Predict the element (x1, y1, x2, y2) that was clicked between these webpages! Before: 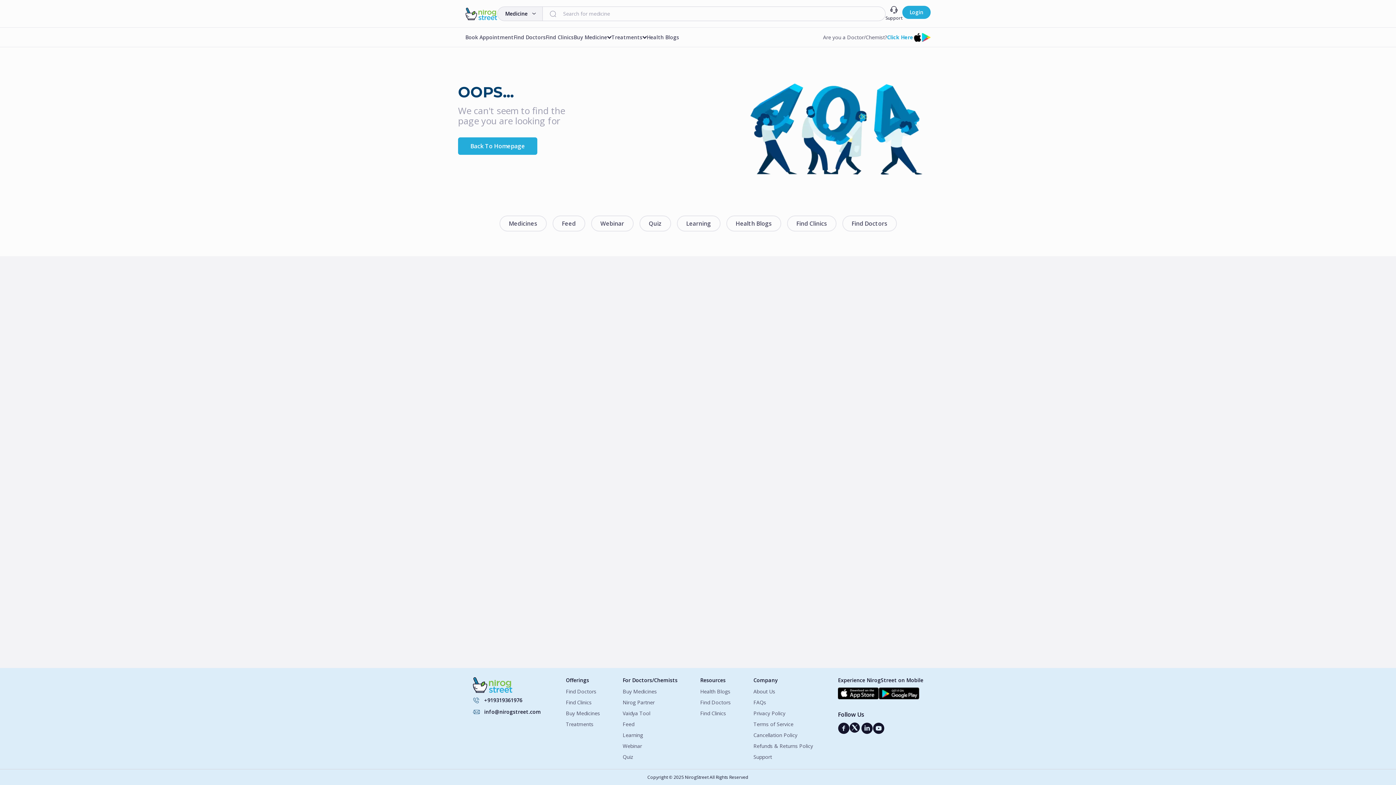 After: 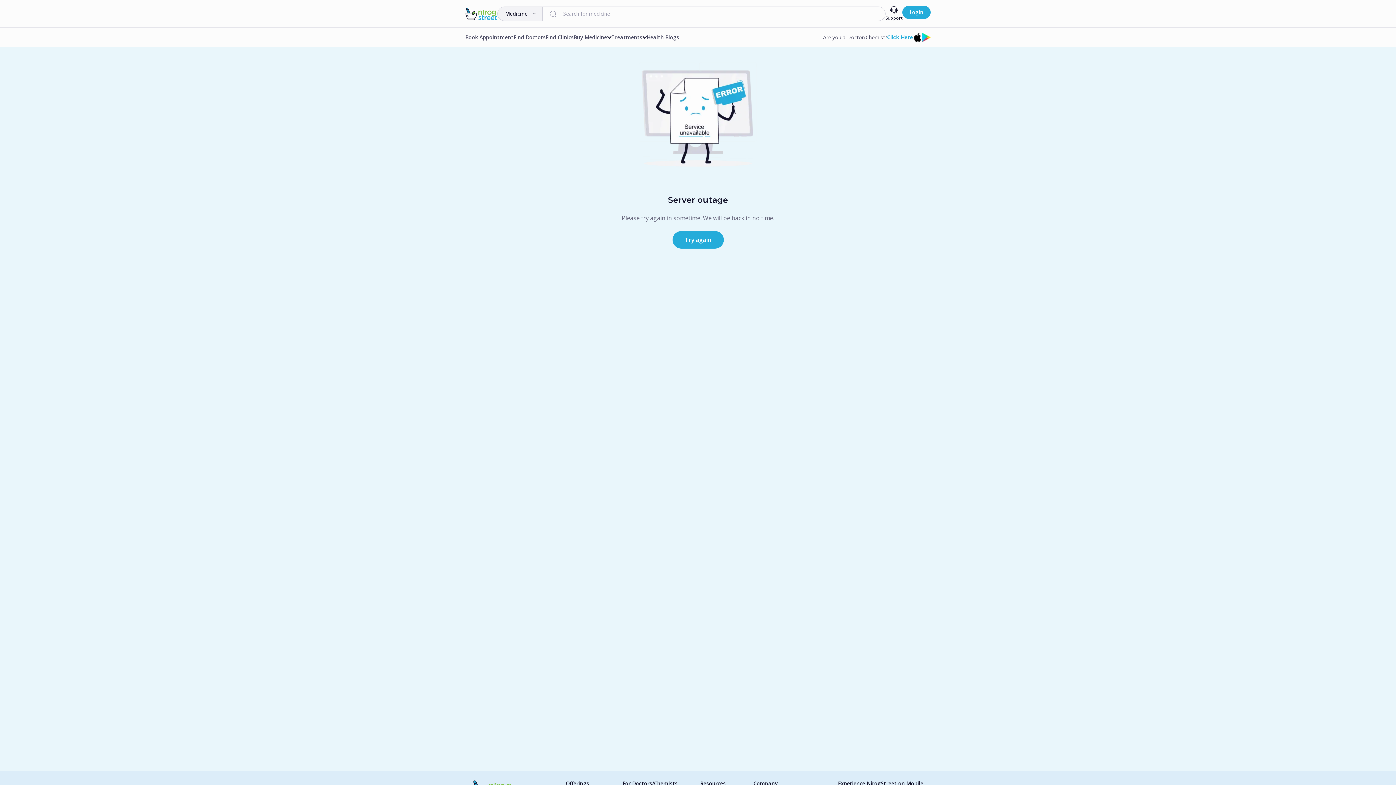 Action: bbox: (549, 212, 588, 234) label: Feed